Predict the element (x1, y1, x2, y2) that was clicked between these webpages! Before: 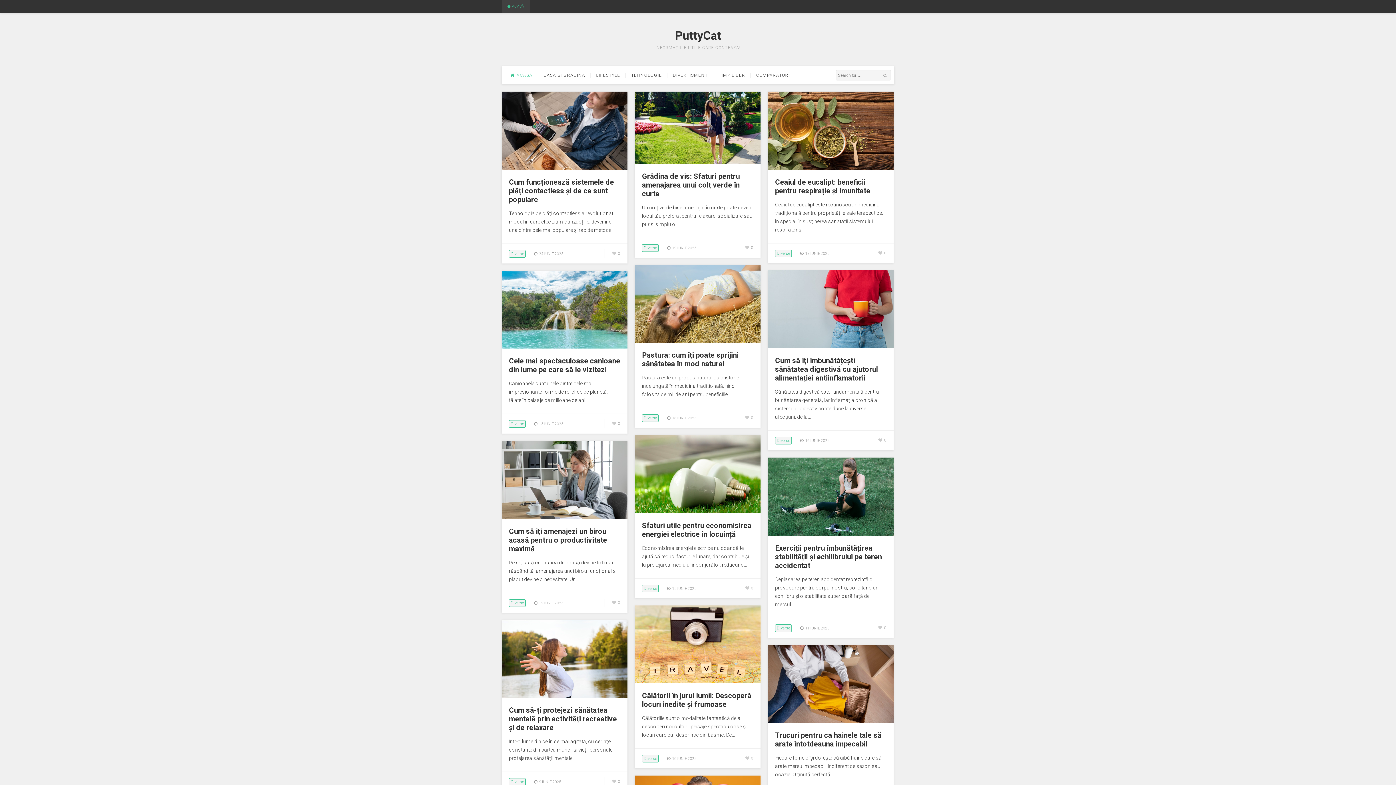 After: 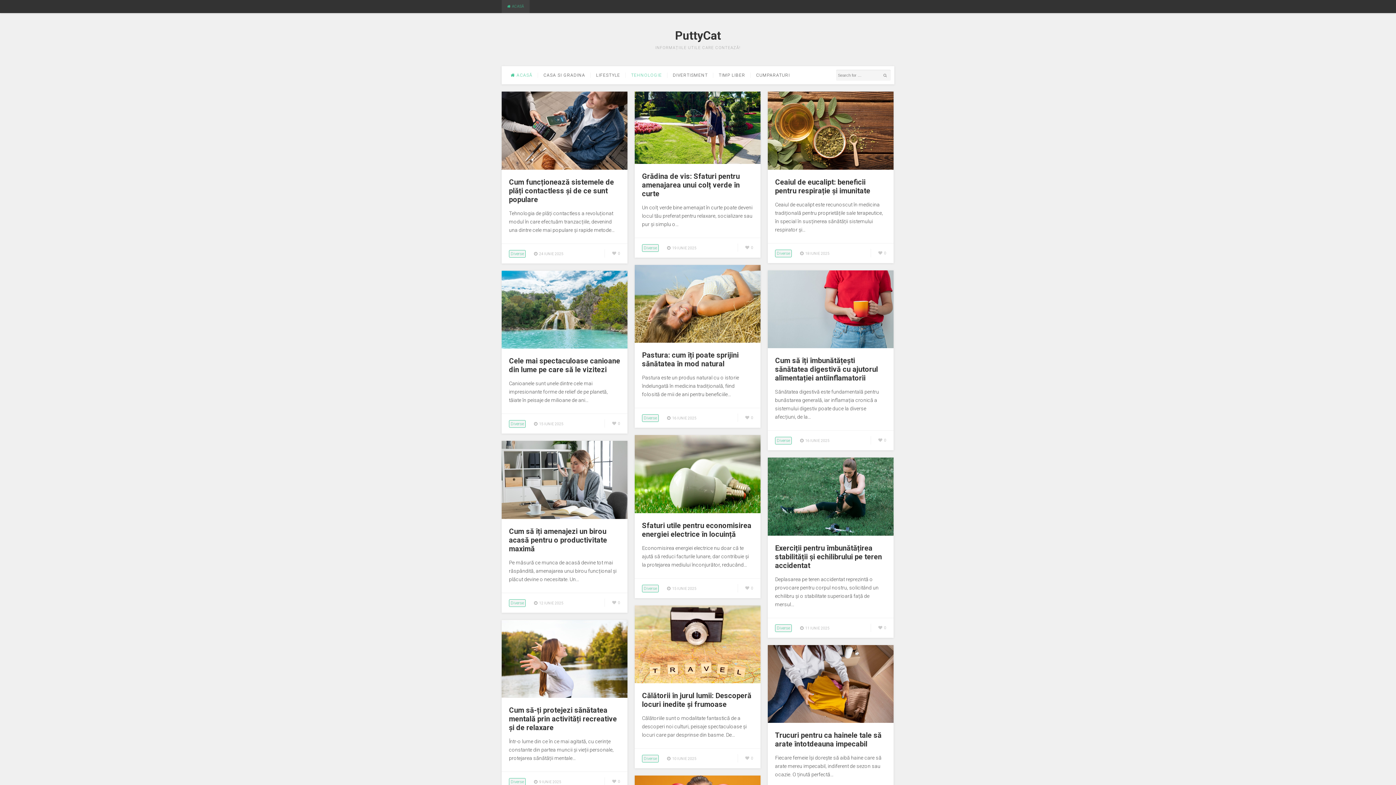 Action: bbox: (625, 66, 667, 84) label: TEHNOLOGIE